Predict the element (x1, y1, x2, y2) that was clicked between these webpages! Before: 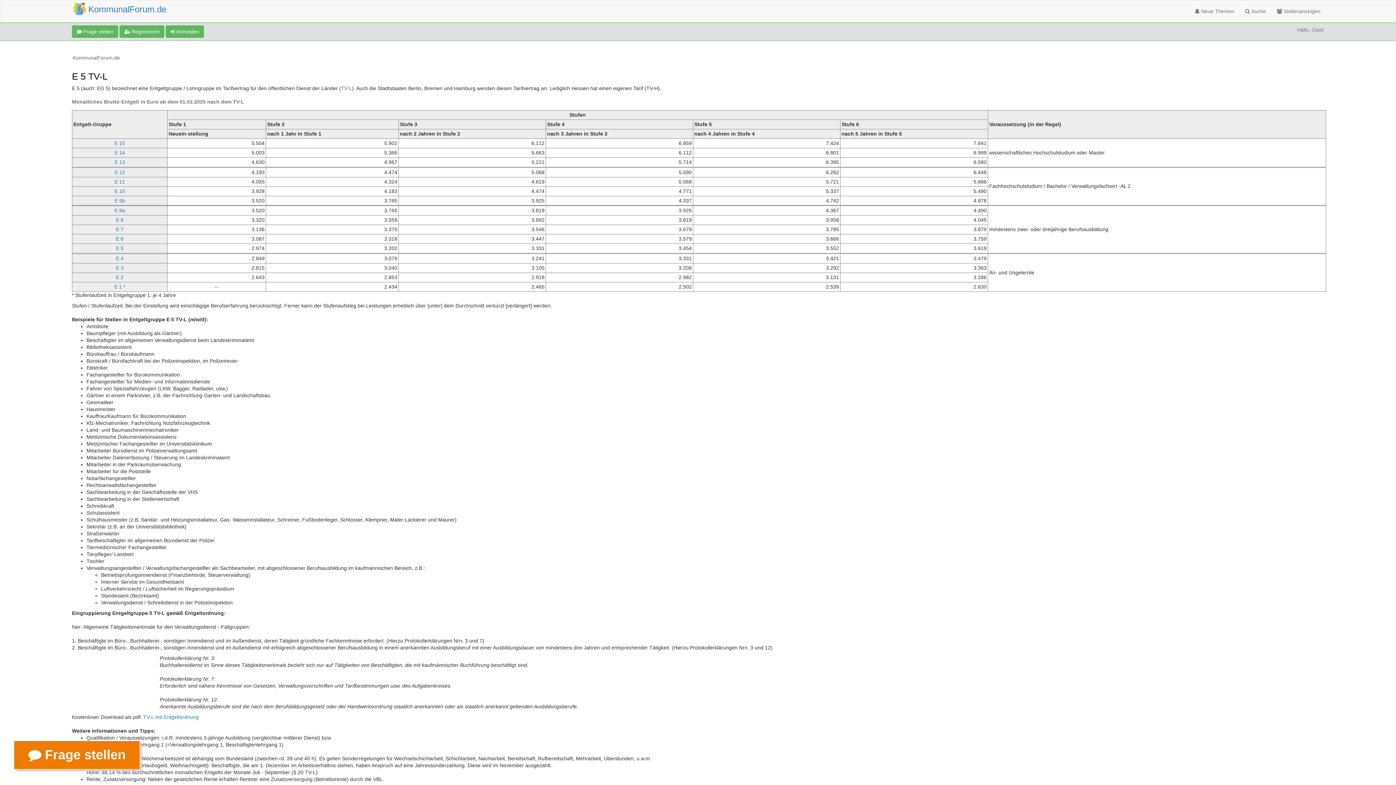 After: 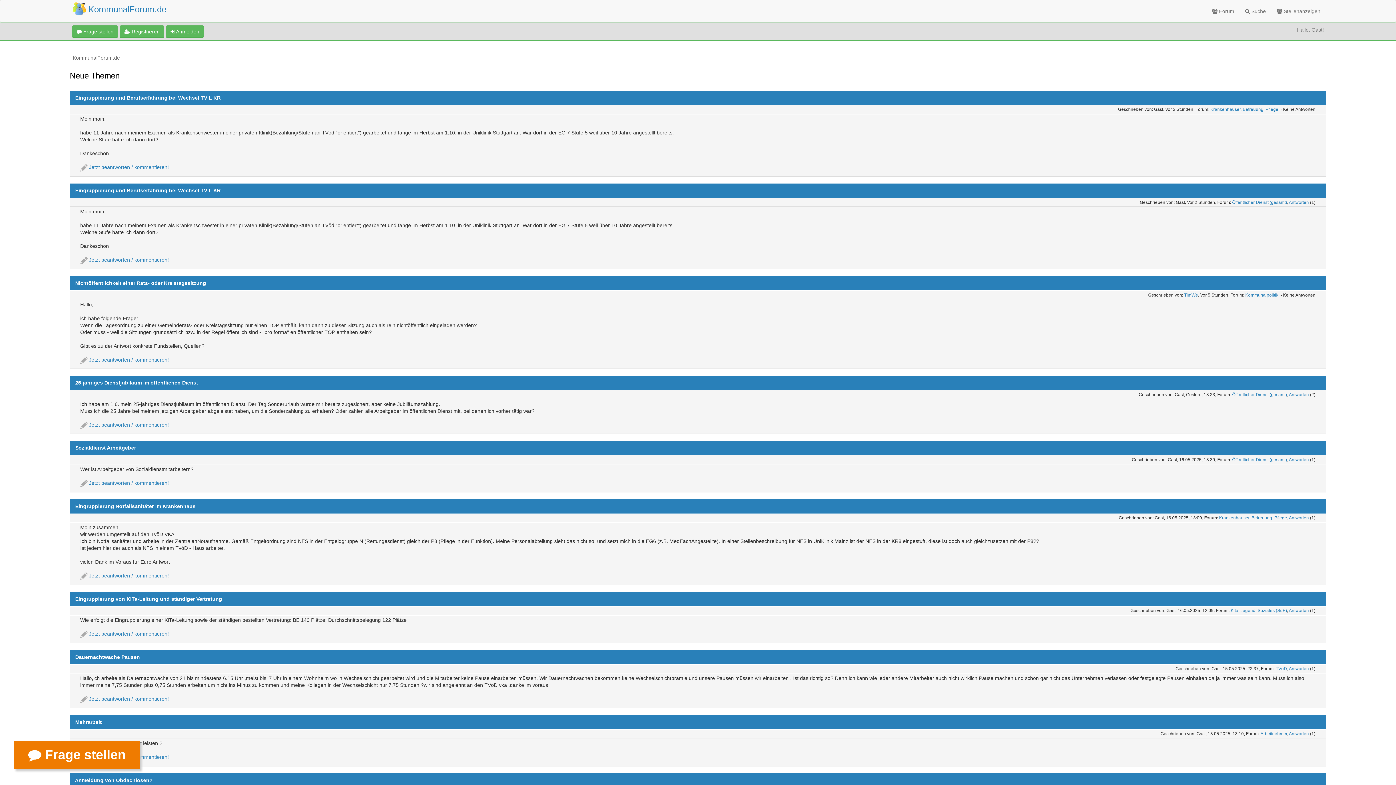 Action: bbox: (1189, 0, 1240, 22) label:  Neue Themen